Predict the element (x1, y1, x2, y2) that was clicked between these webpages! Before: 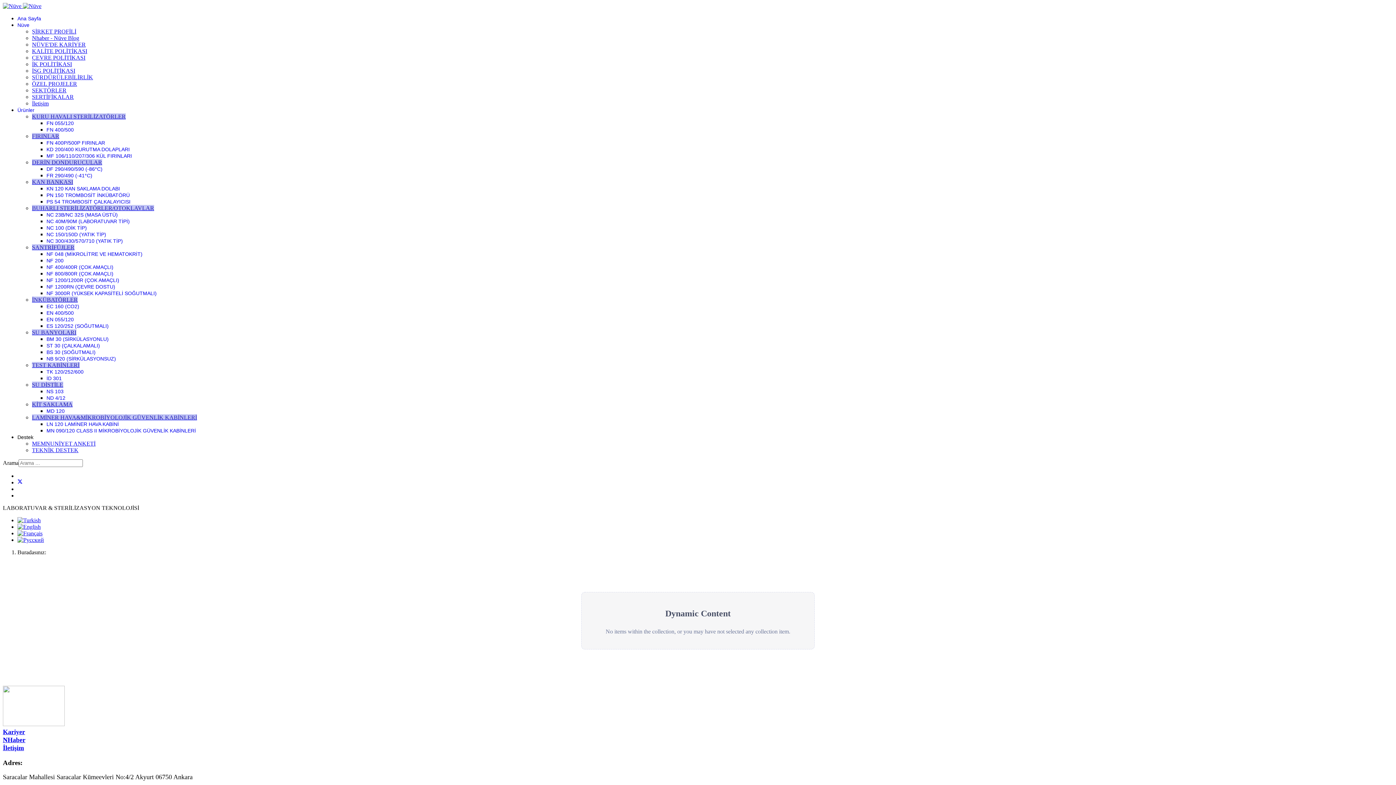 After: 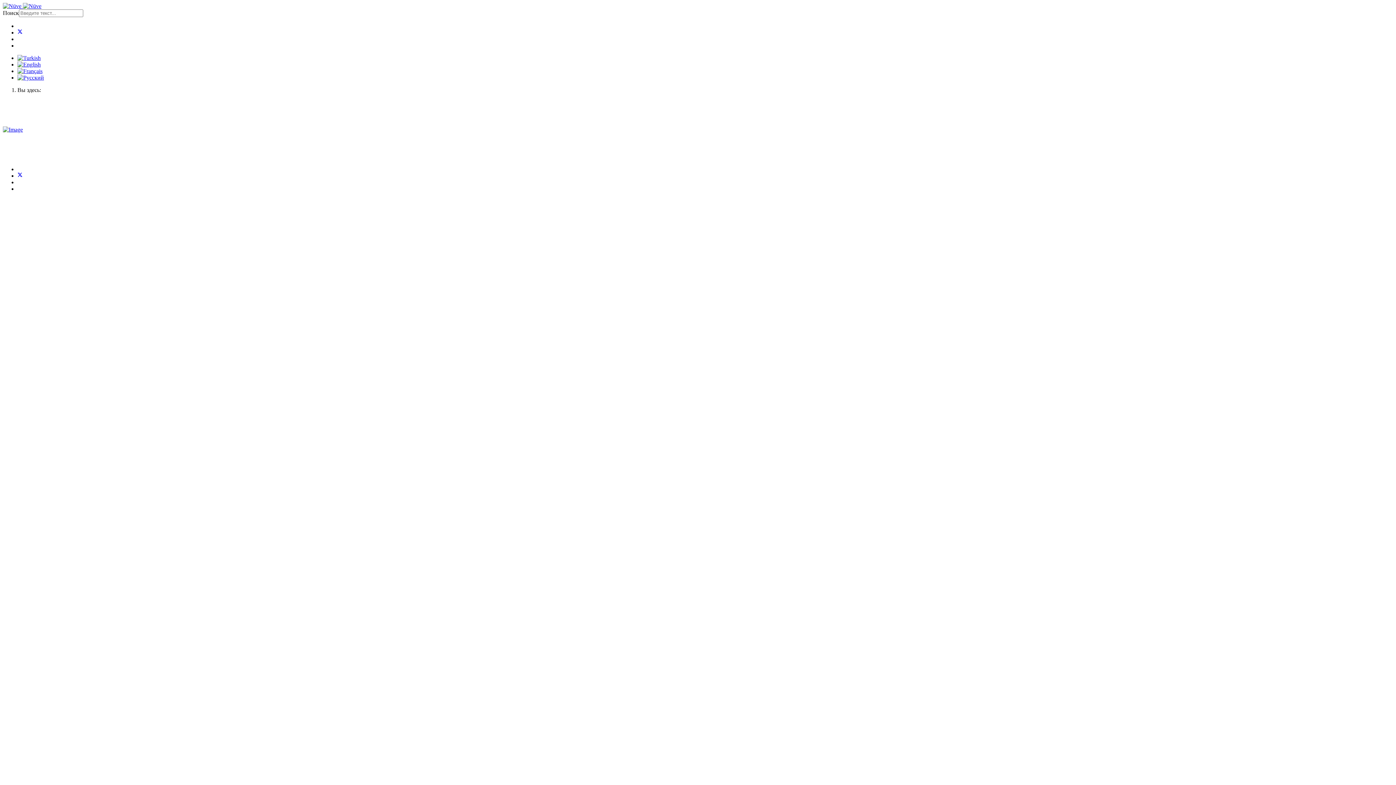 Action: bbox: (17, 537, 44, 543)